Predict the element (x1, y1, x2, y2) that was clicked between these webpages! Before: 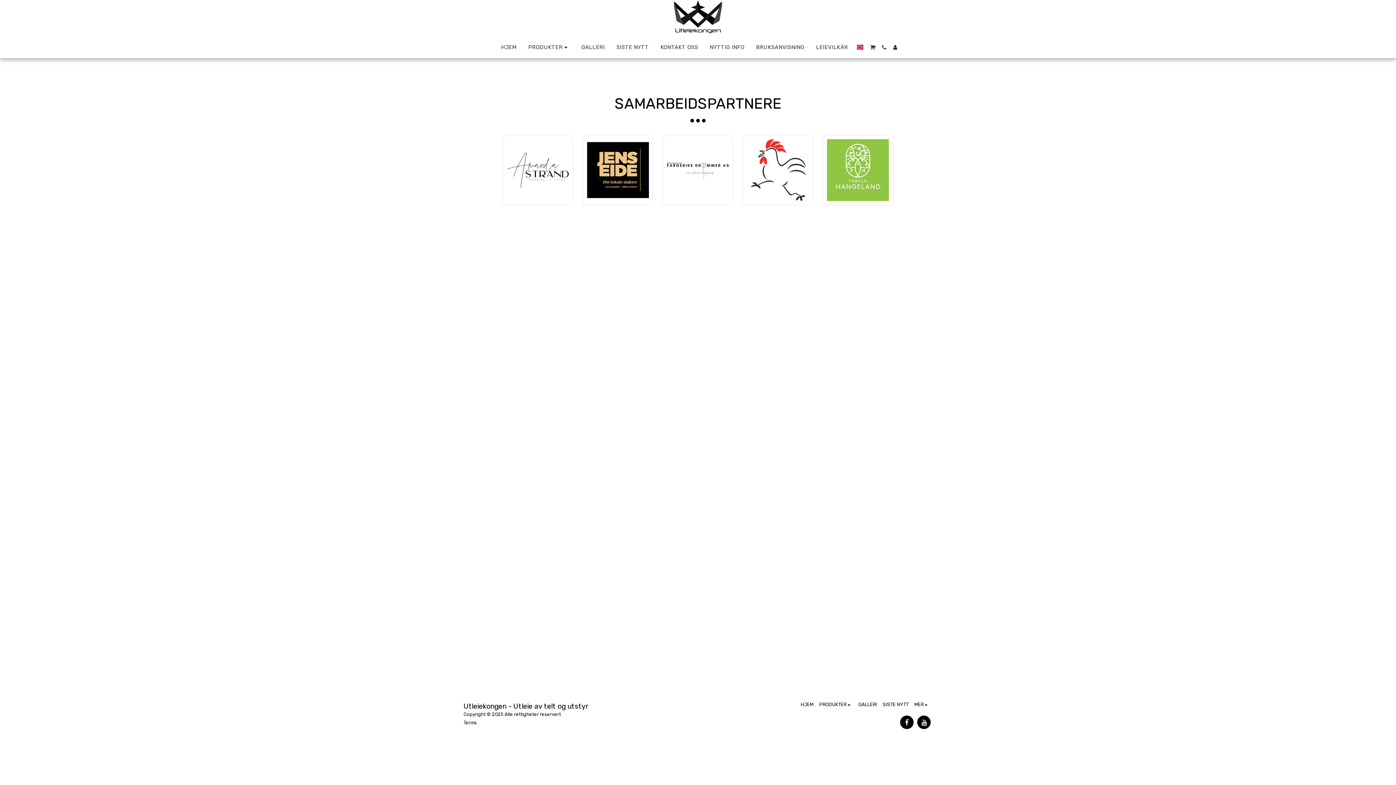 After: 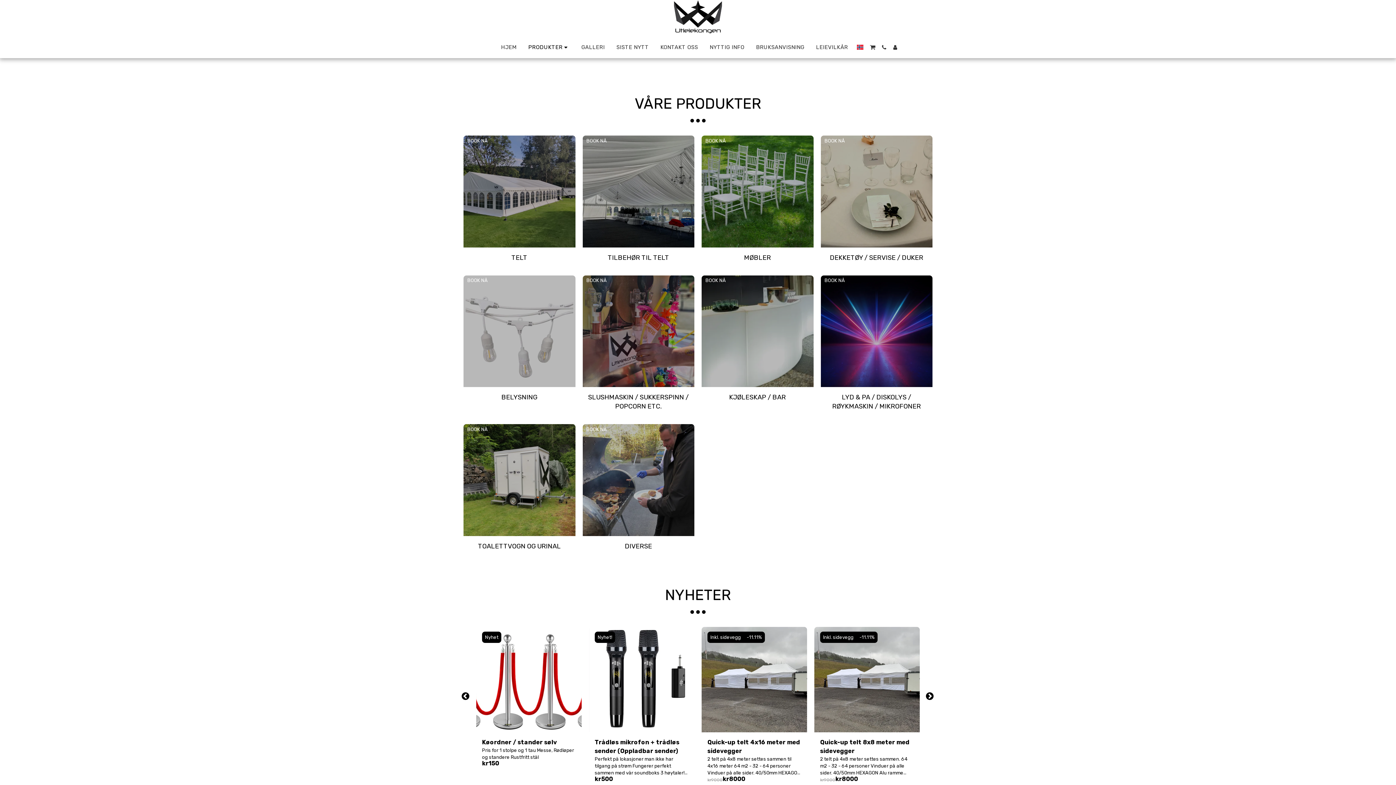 Action: label: PRODUKTER   bbox: (522, 41, 575, 52)